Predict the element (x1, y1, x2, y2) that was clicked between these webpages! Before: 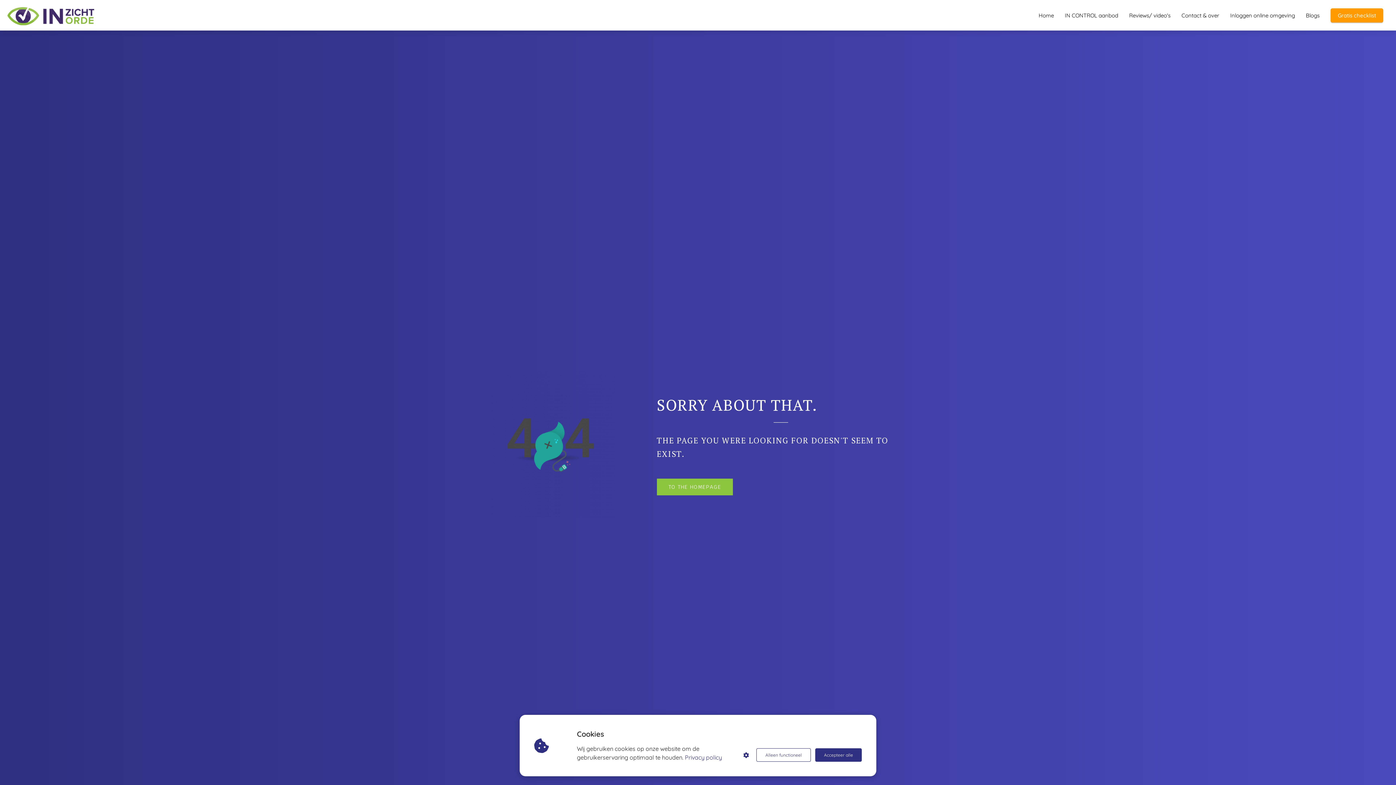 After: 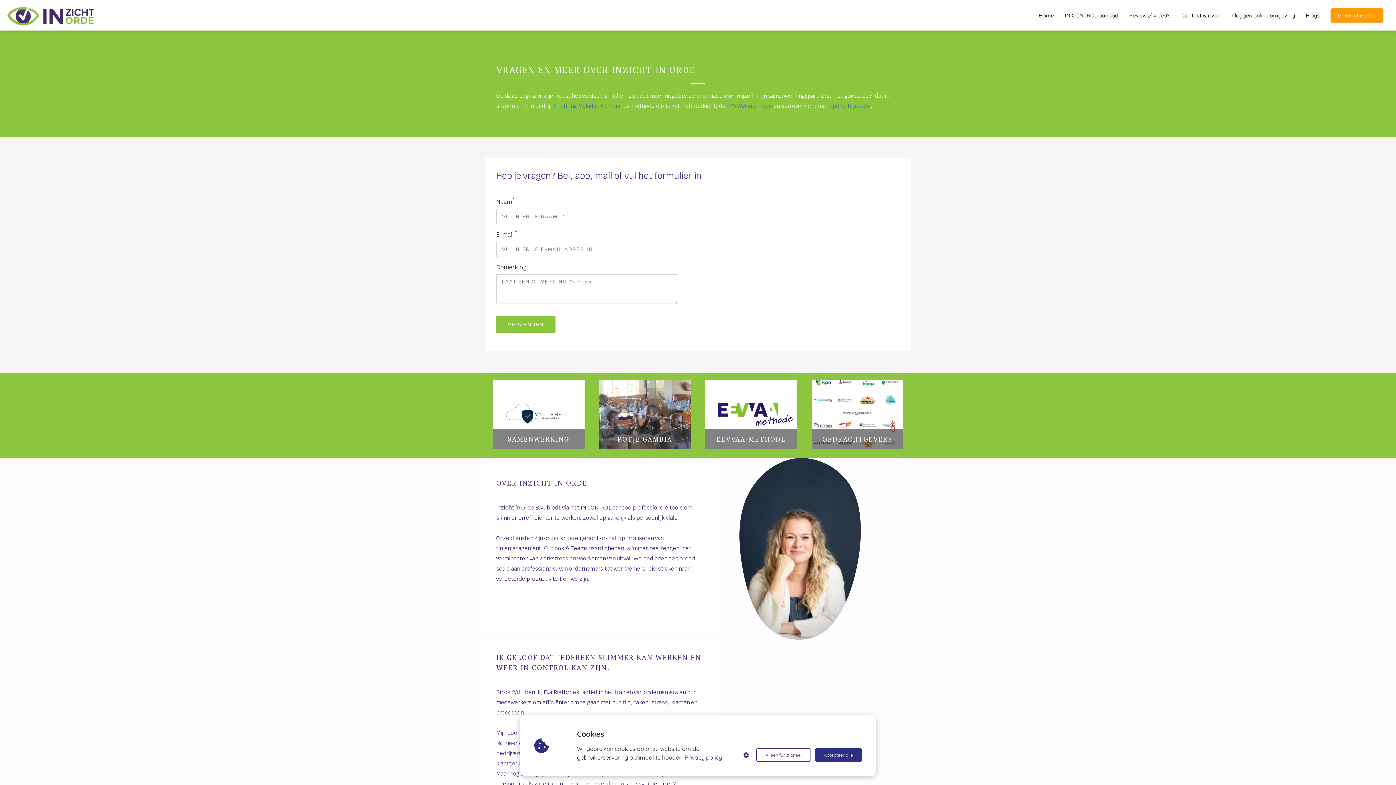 Action: bbox: (1176, 11, 1225, 18) label: Contact & over